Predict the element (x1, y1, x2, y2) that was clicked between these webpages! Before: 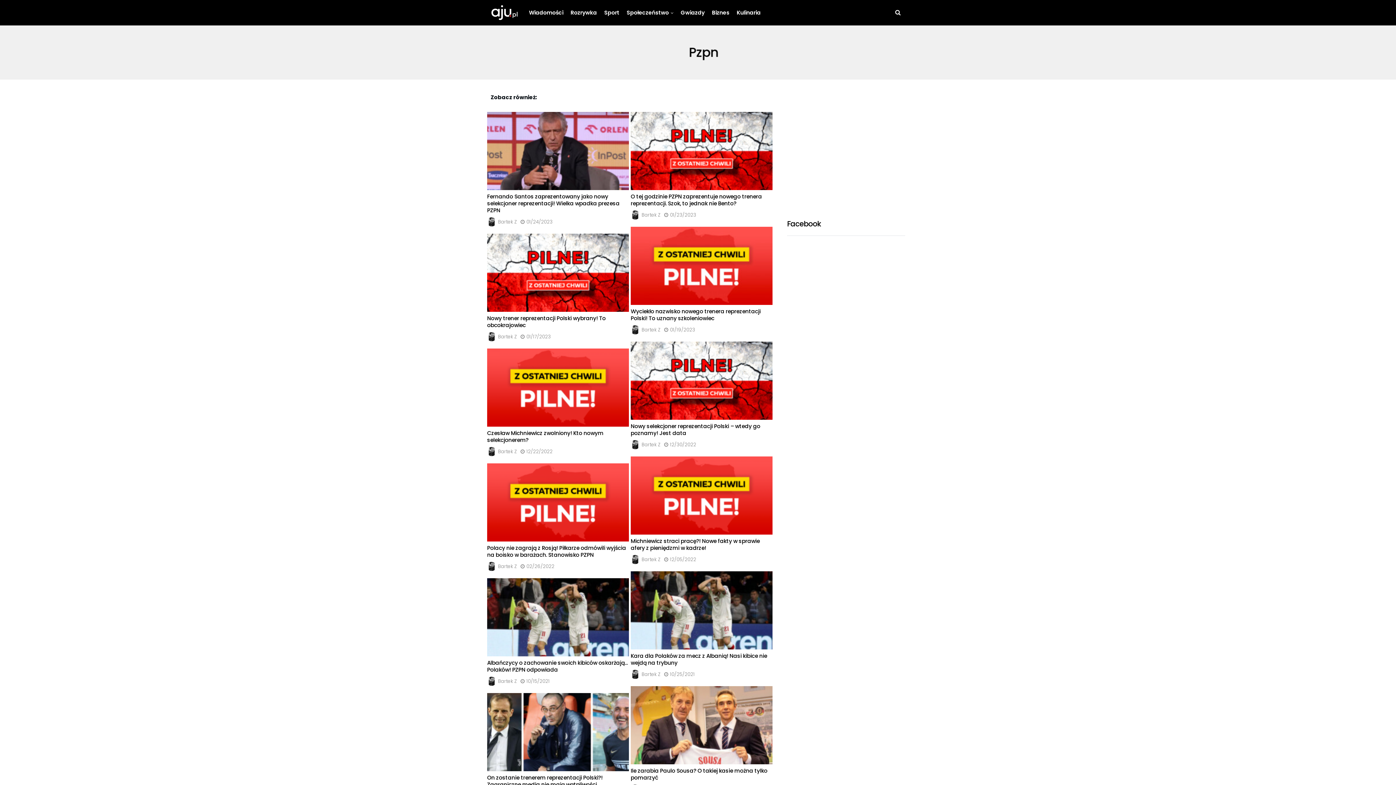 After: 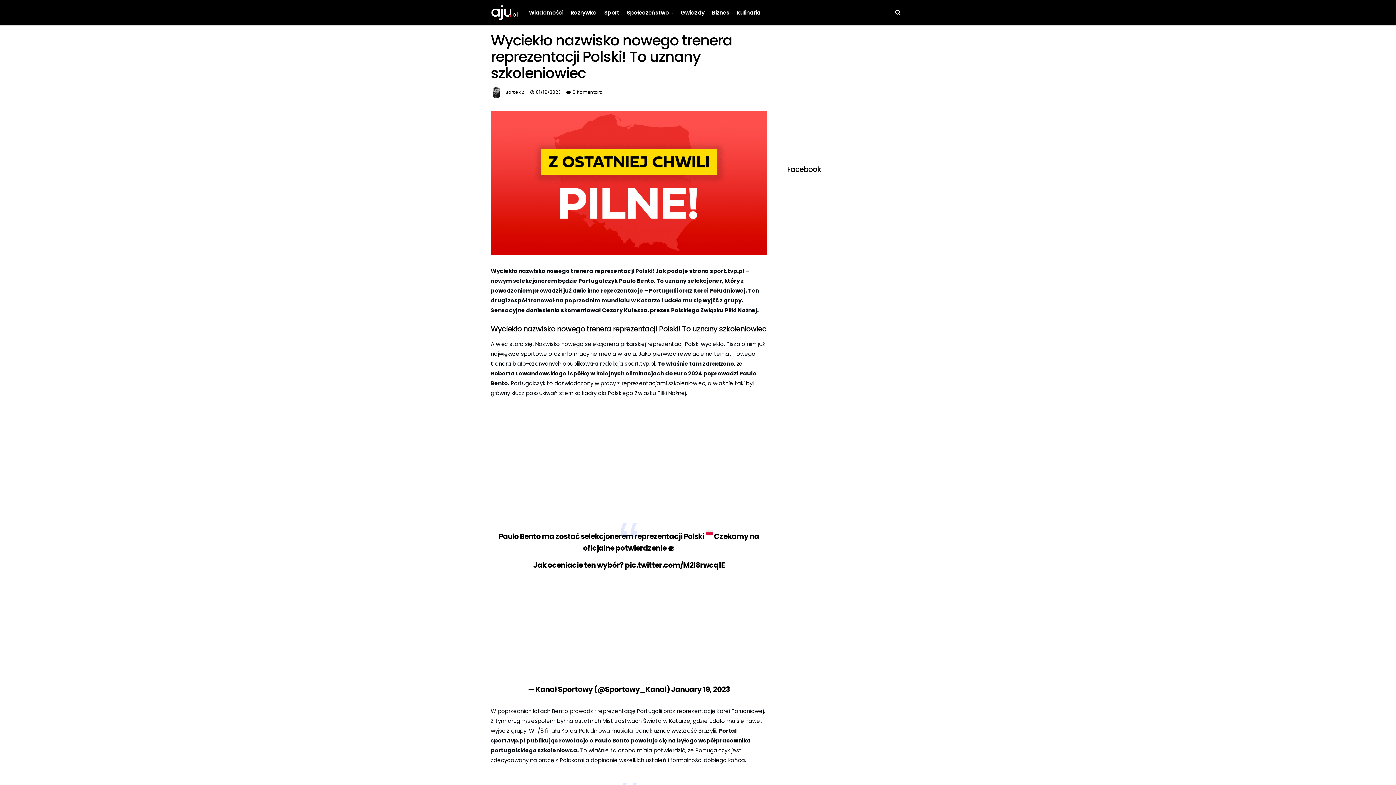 Action: label: Wyciekło nazwisko nowego trenera reprezentacji Polski! To uznany szkoleniowiec bbox: (630, 307, 760, 322)